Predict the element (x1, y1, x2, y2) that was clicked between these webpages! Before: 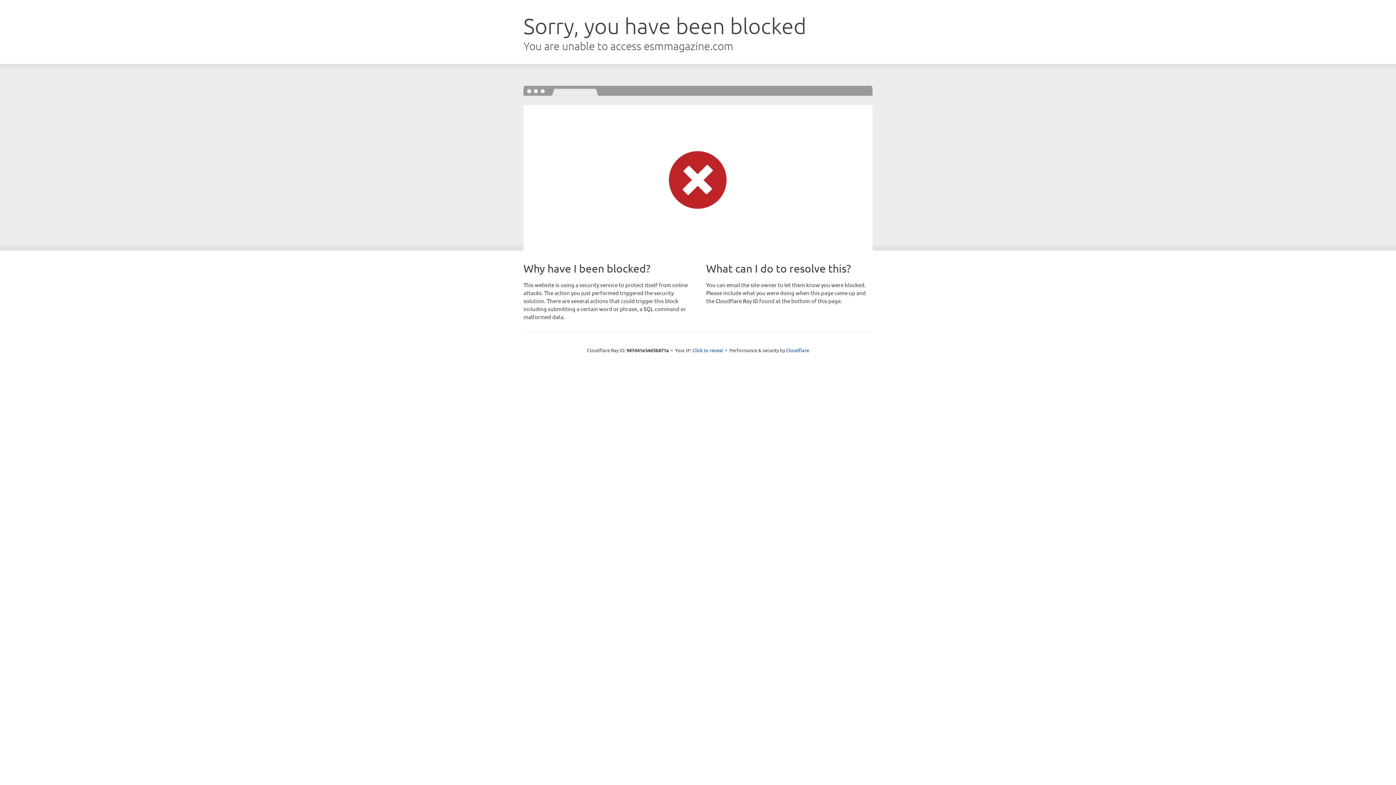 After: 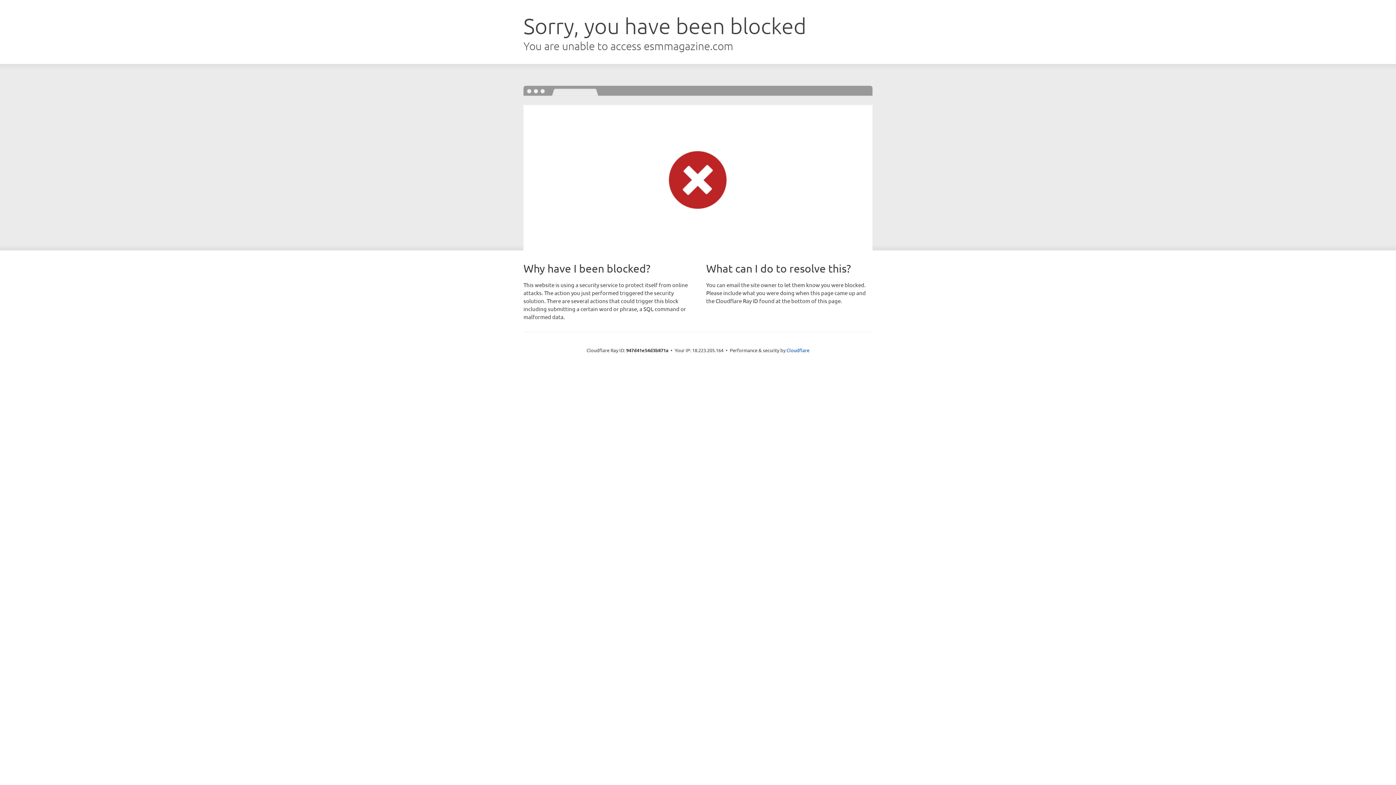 Action: label: Click to reveal bbox: (692, 346, 723, 353)